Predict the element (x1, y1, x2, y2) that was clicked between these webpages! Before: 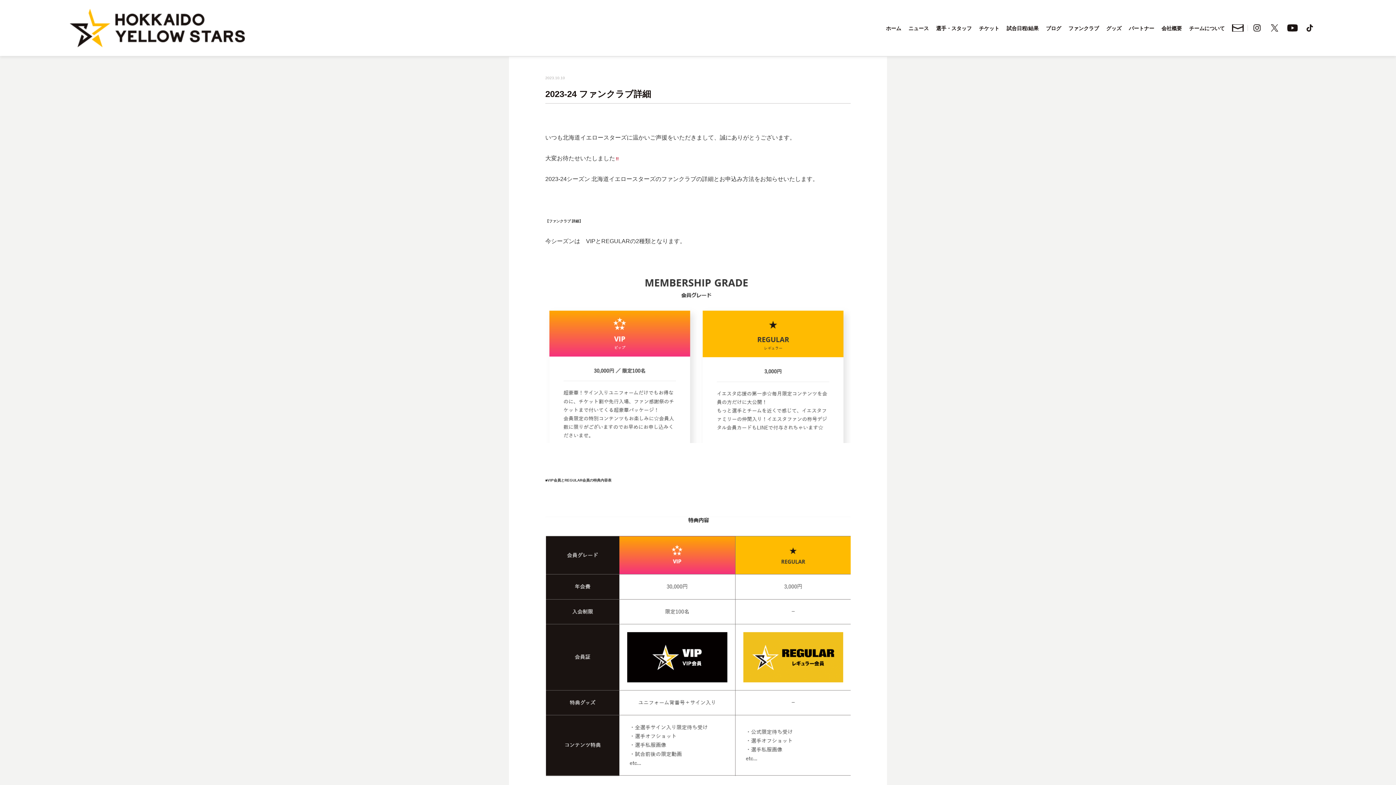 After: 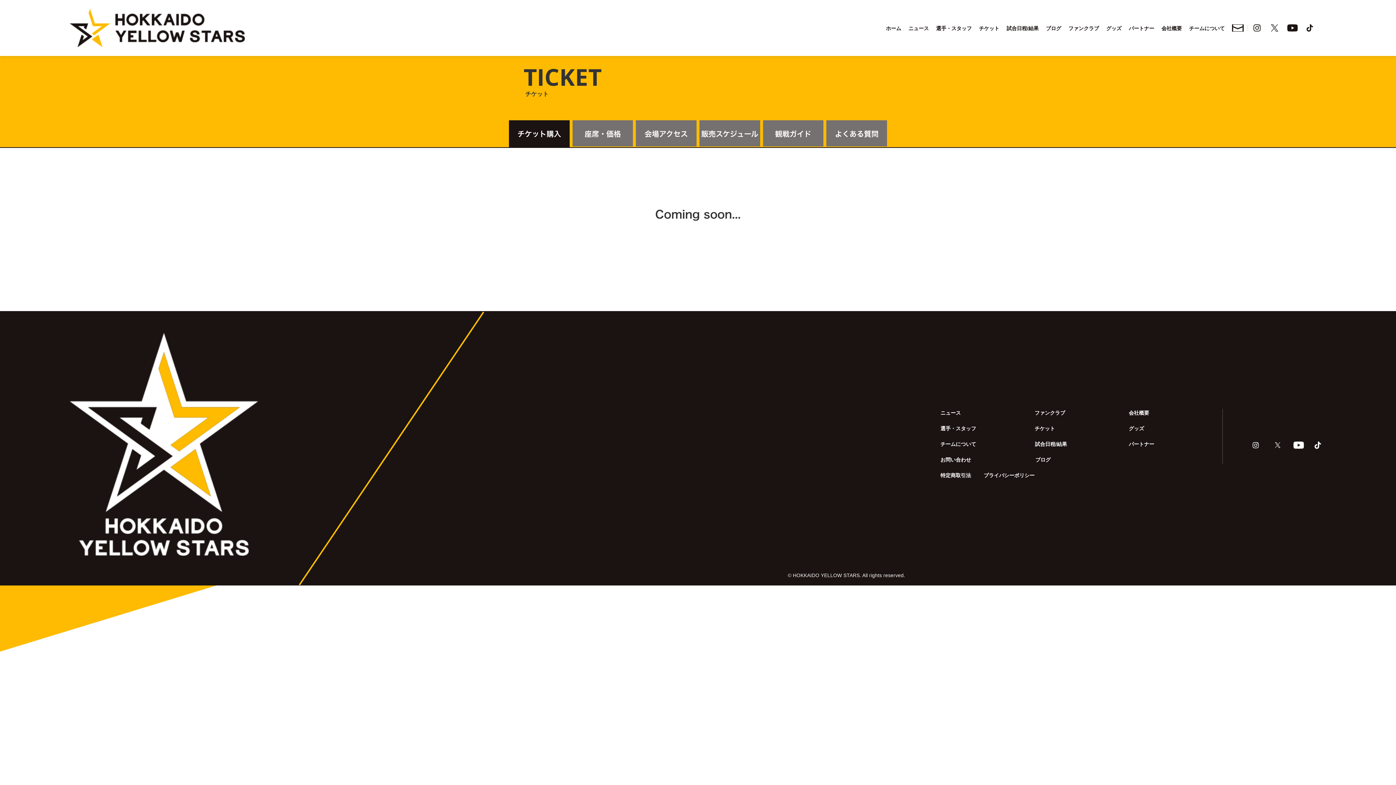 Action: bbox: (979, 25, 999, 31) label: チケット